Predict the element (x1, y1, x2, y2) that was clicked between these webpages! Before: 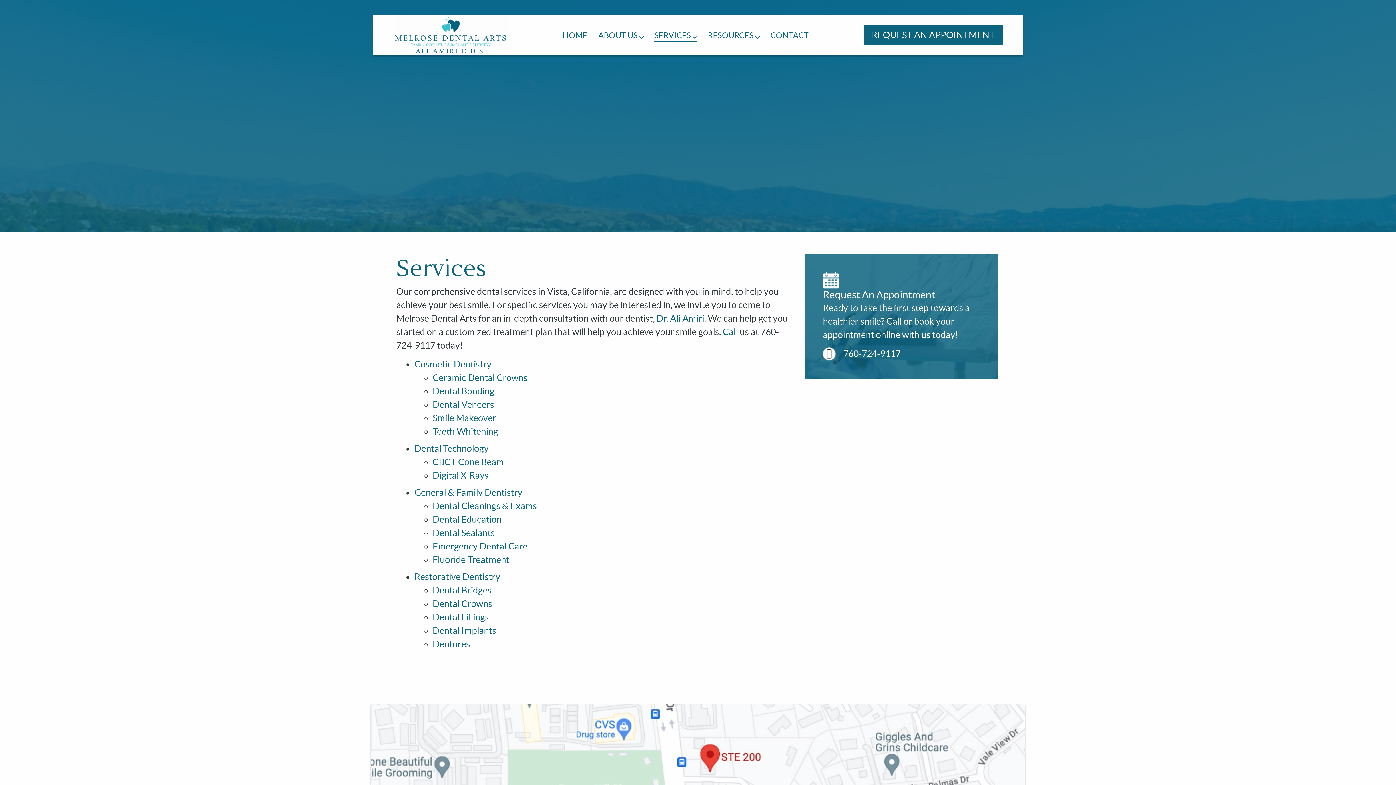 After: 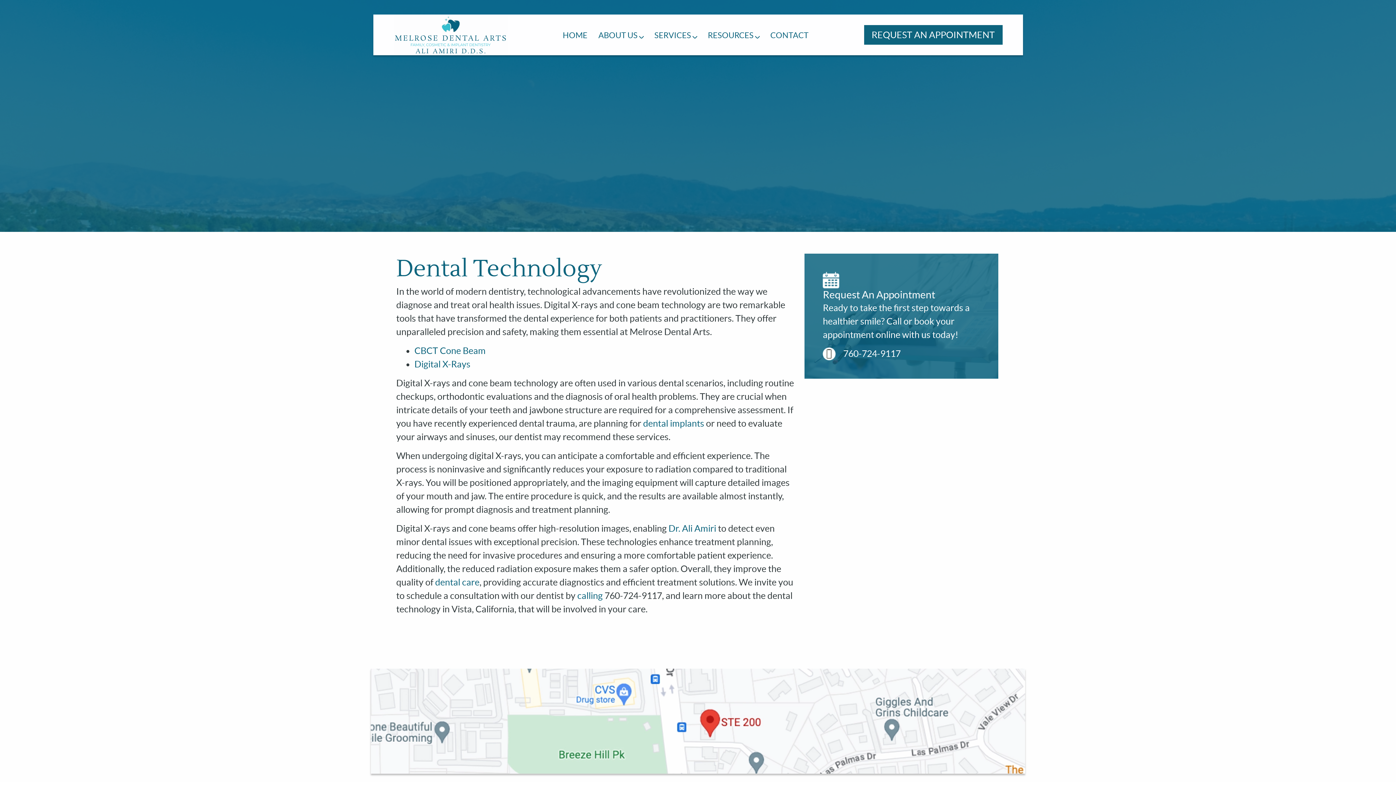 Action: label: Dental Technology bbox: (414, 443, 488, 453)